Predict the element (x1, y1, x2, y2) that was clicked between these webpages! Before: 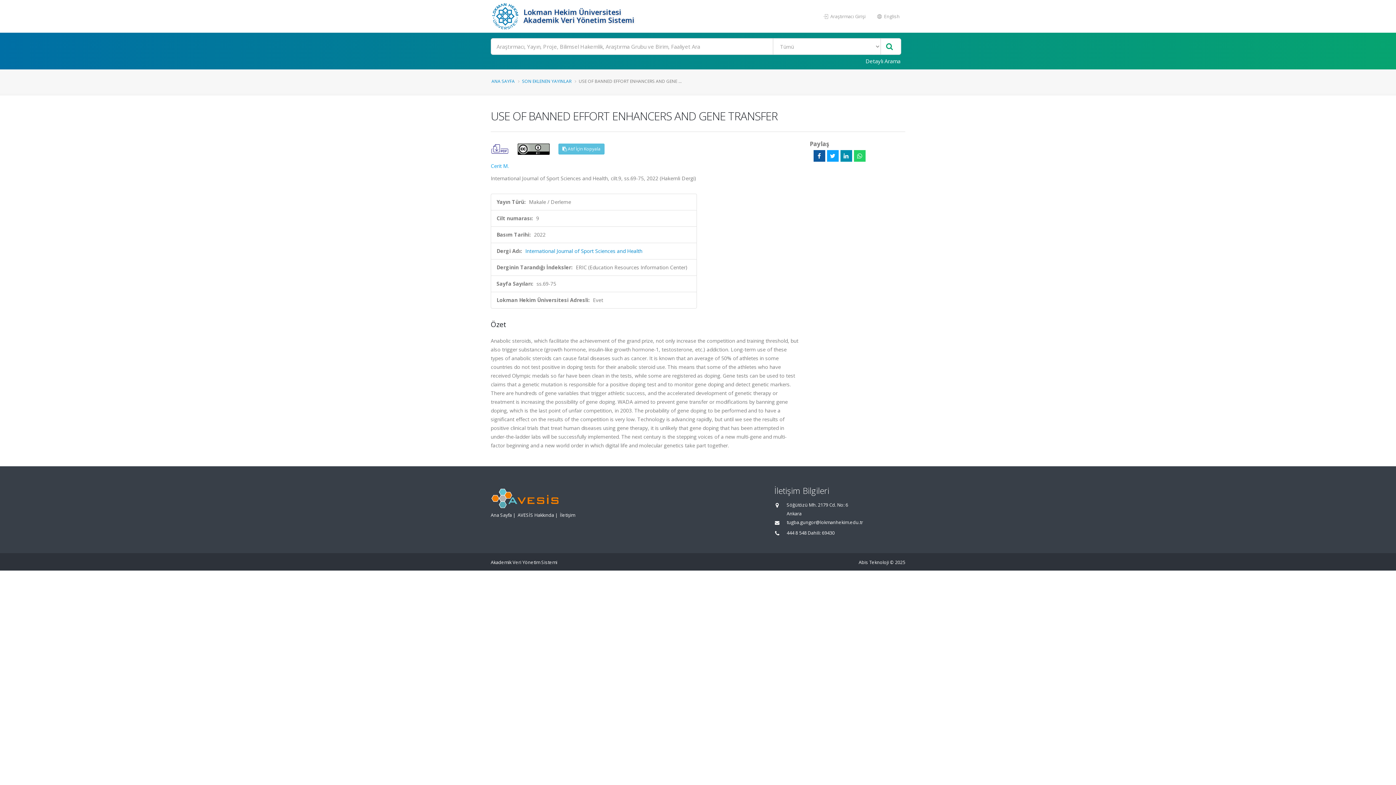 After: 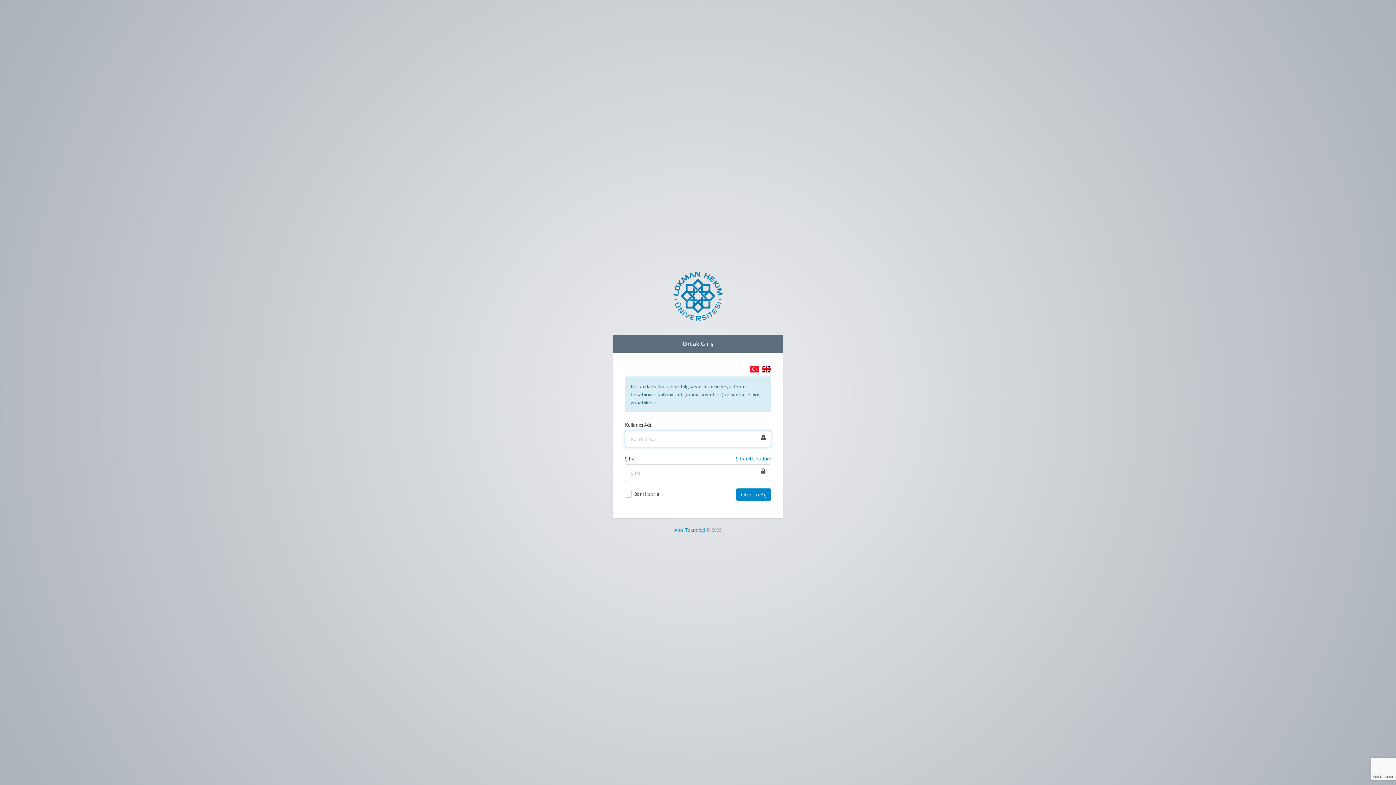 Action: bbox: (818, 9, 871, 23) label:  Araştırmacı Girişi